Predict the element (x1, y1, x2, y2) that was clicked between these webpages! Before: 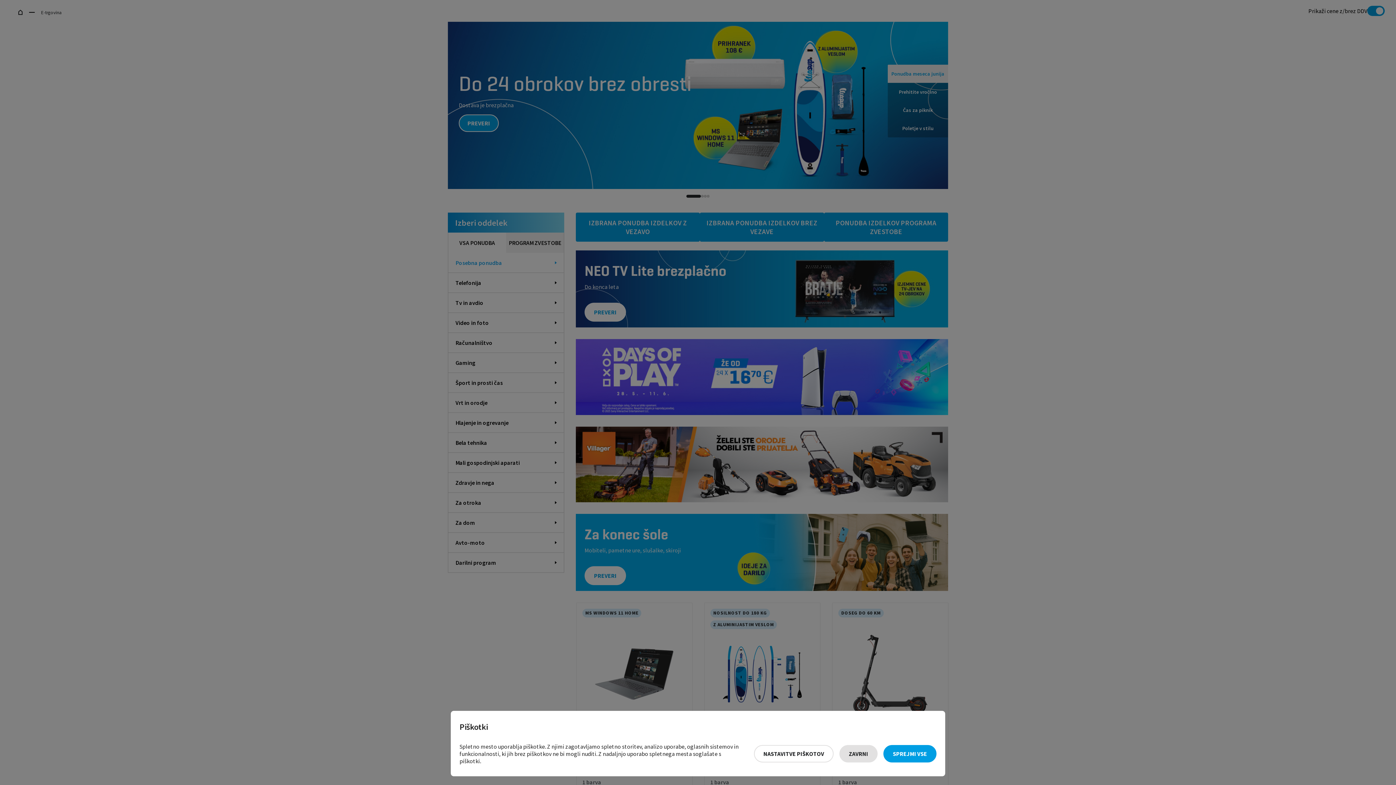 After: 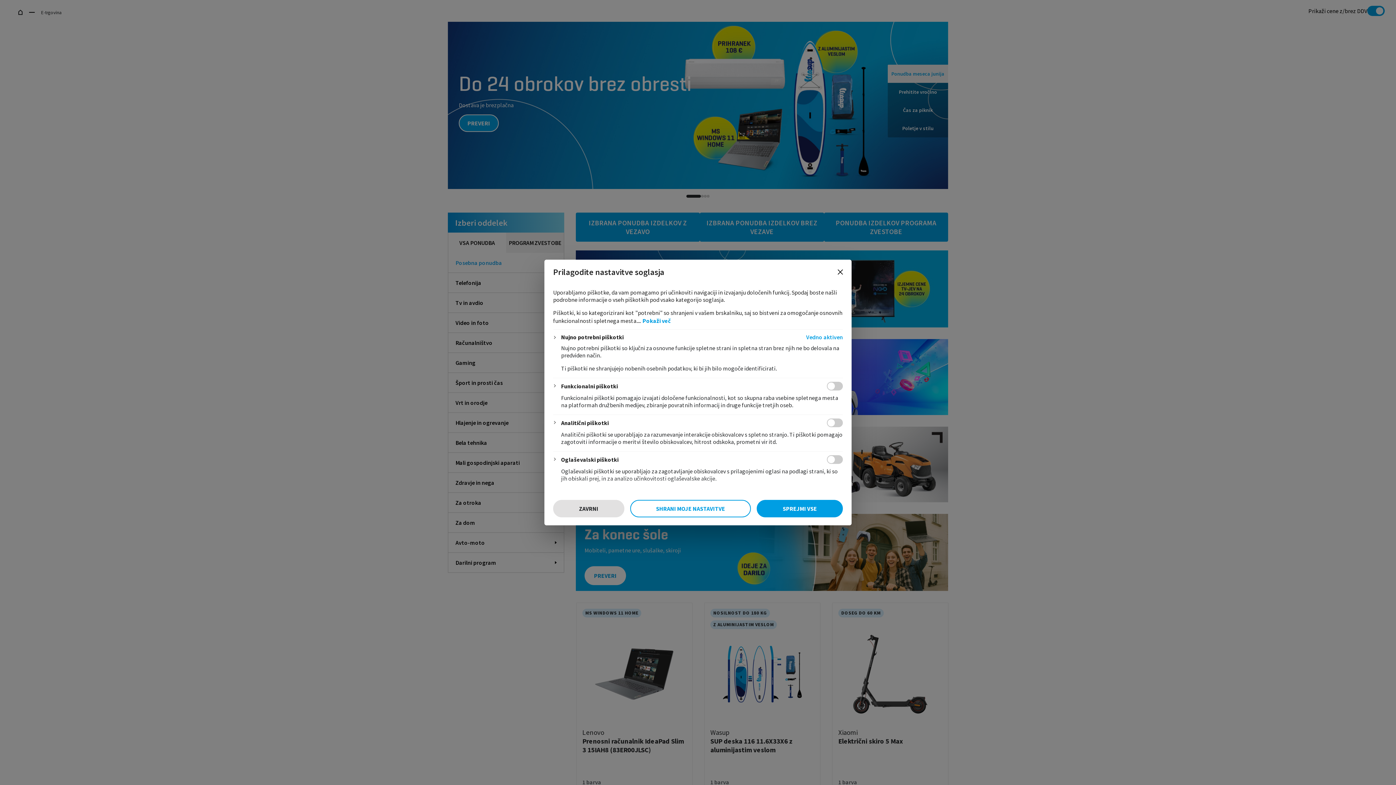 Action: bbox: (754, 745, 833, 762) label: Nastavitve piškotov